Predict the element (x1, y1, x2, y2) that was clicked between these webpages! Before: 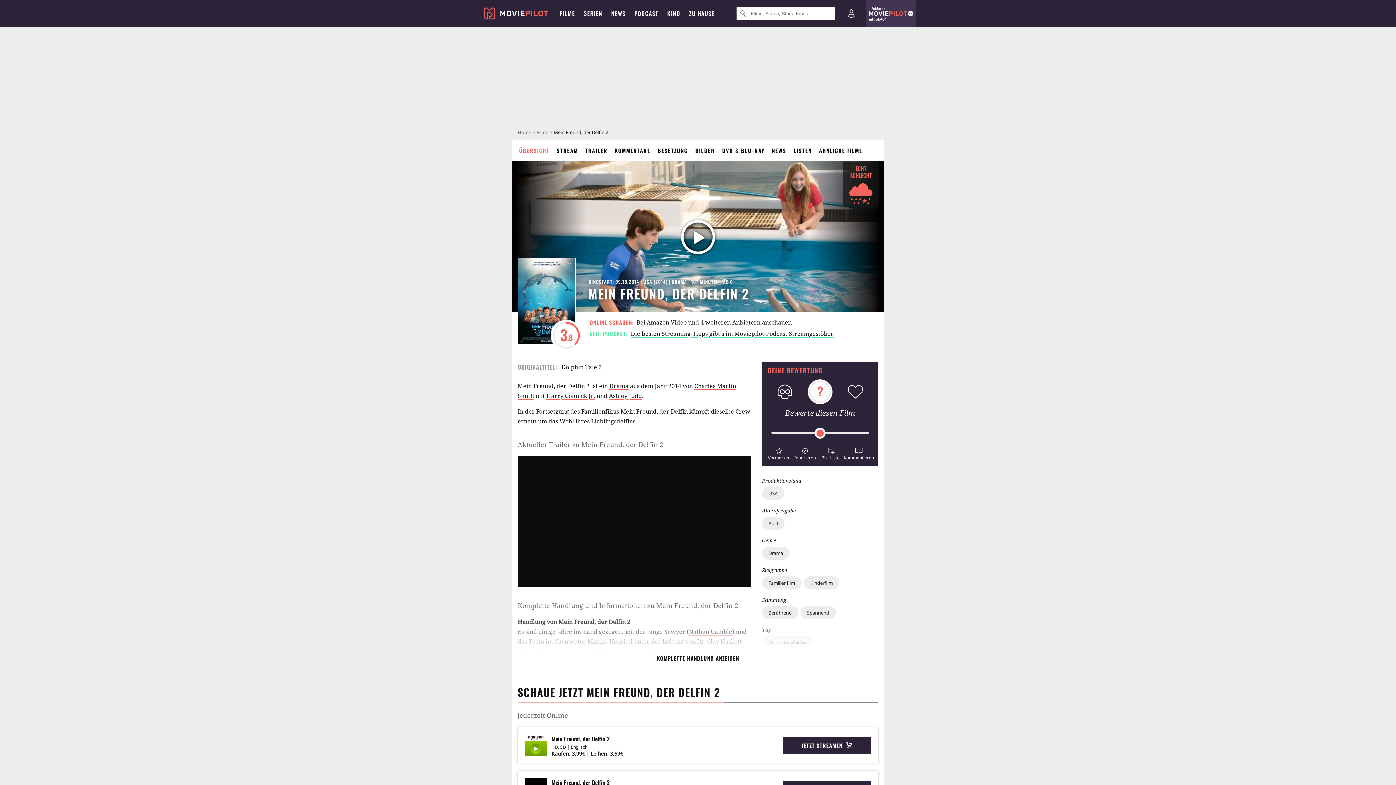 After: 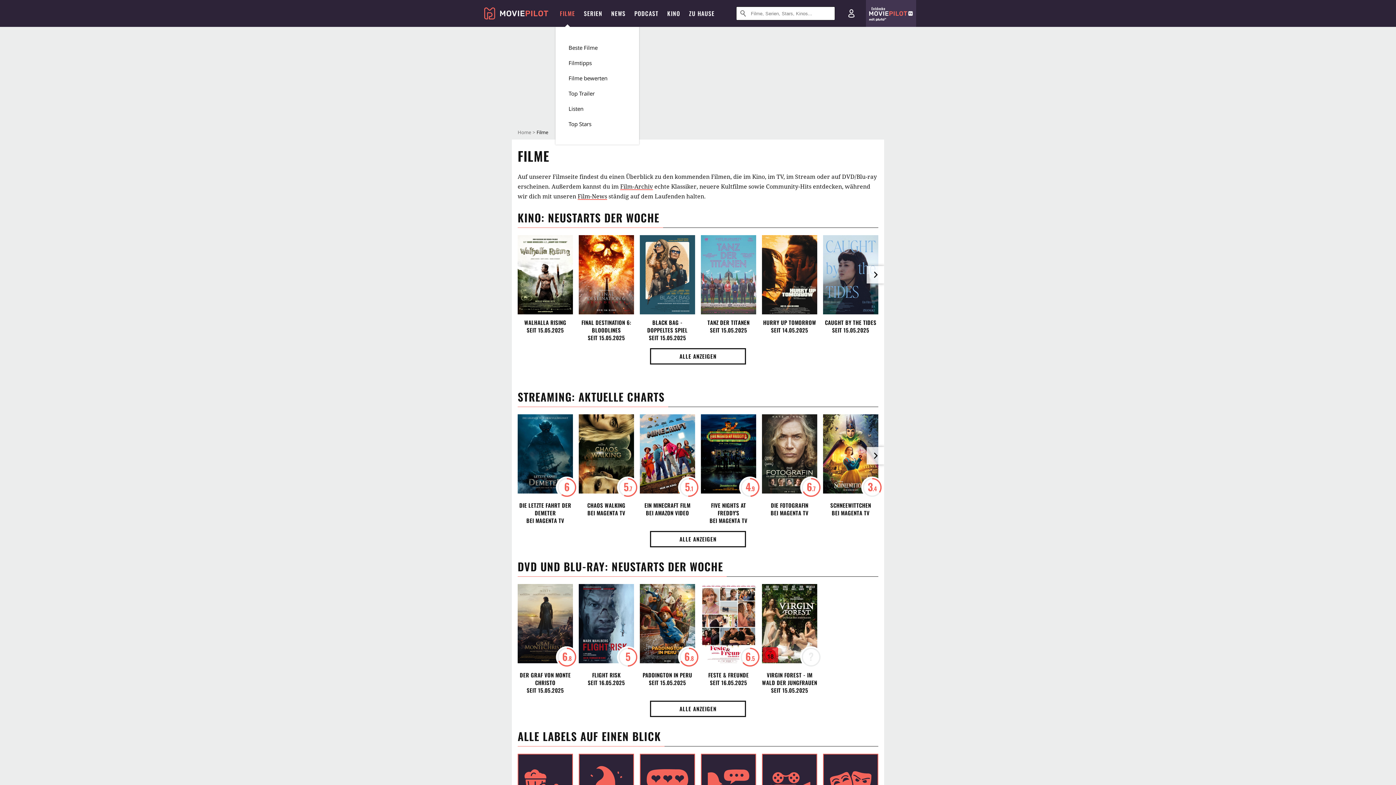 Action: bbox: (555, 0, 583, 26) label: FILME